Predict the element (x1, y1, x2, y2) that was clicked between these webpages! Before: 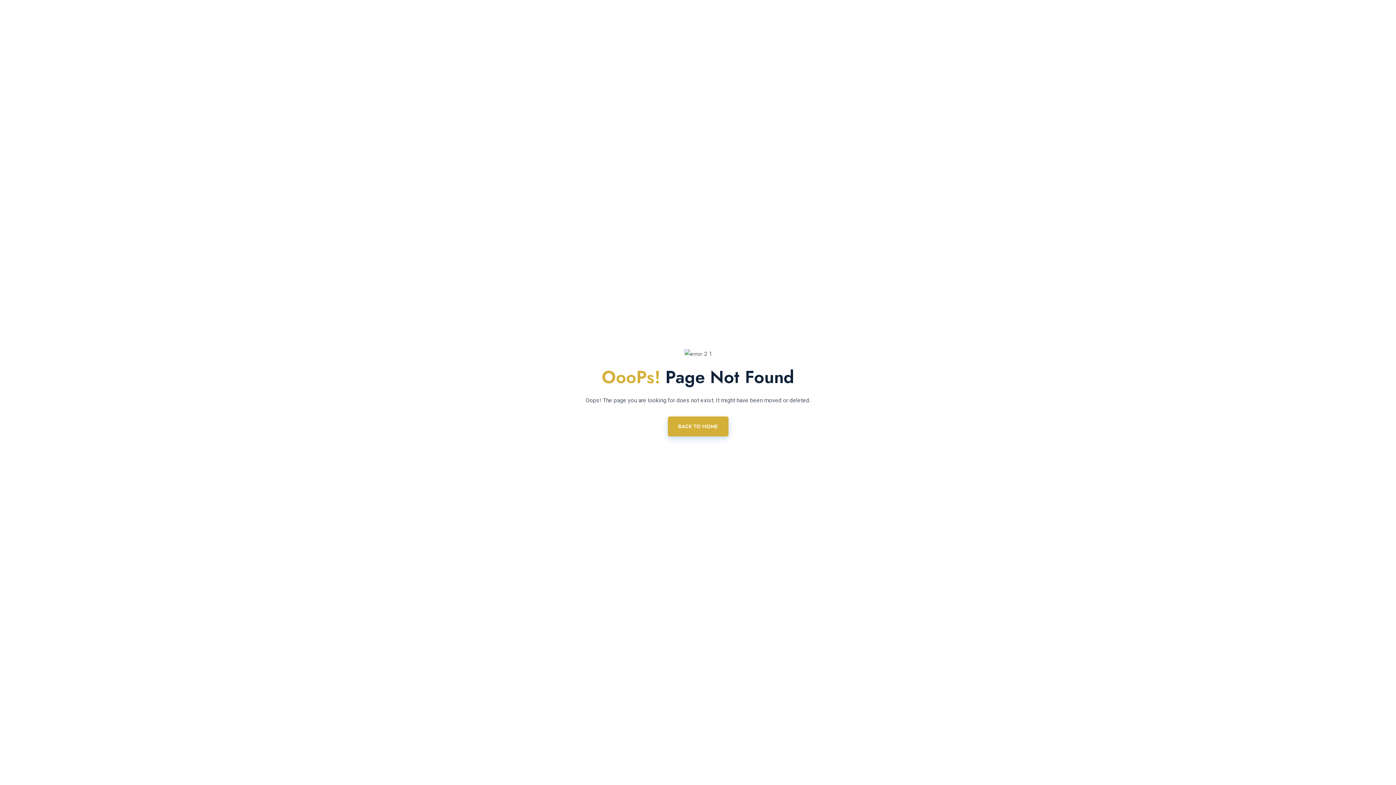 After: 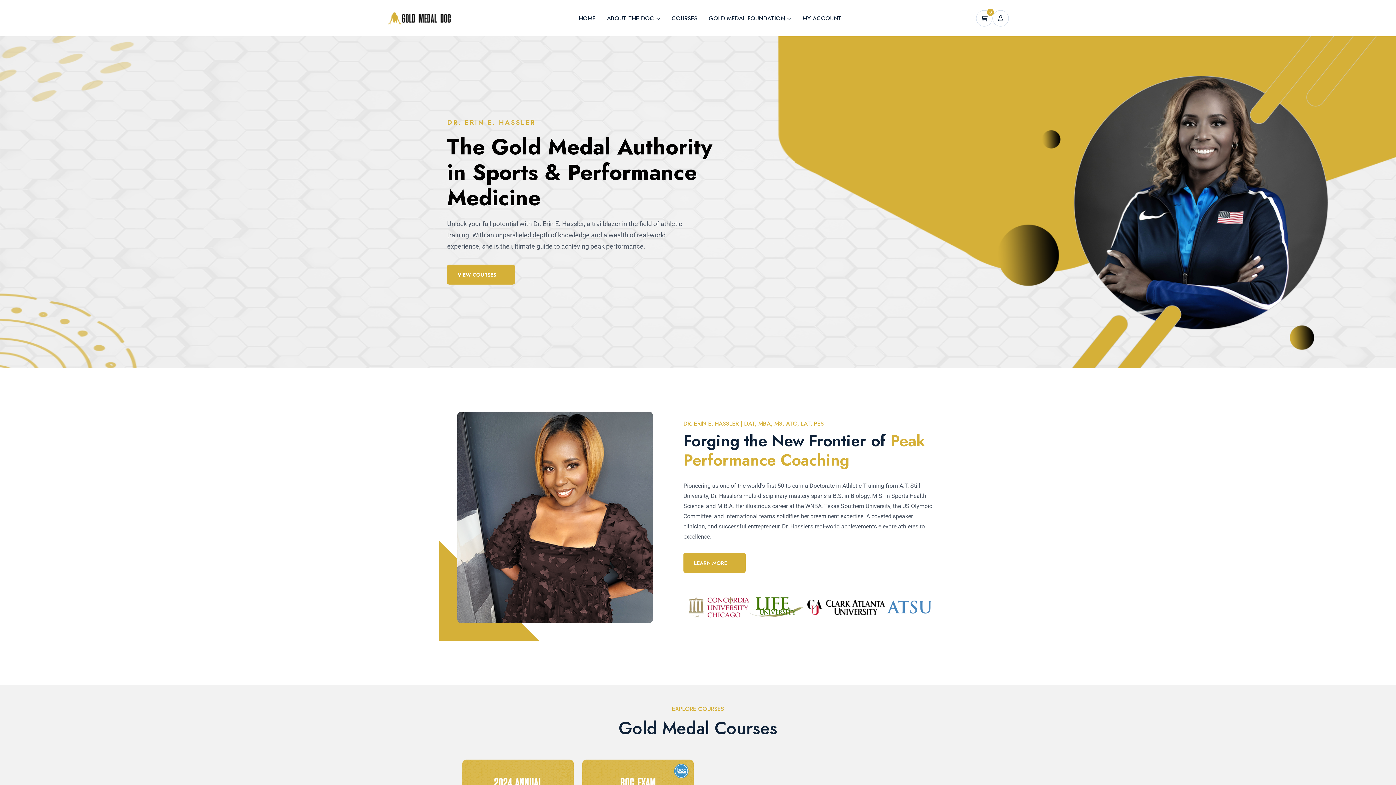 Action: bbox: (667, 416, 728, 436) label: BACK TO HOME